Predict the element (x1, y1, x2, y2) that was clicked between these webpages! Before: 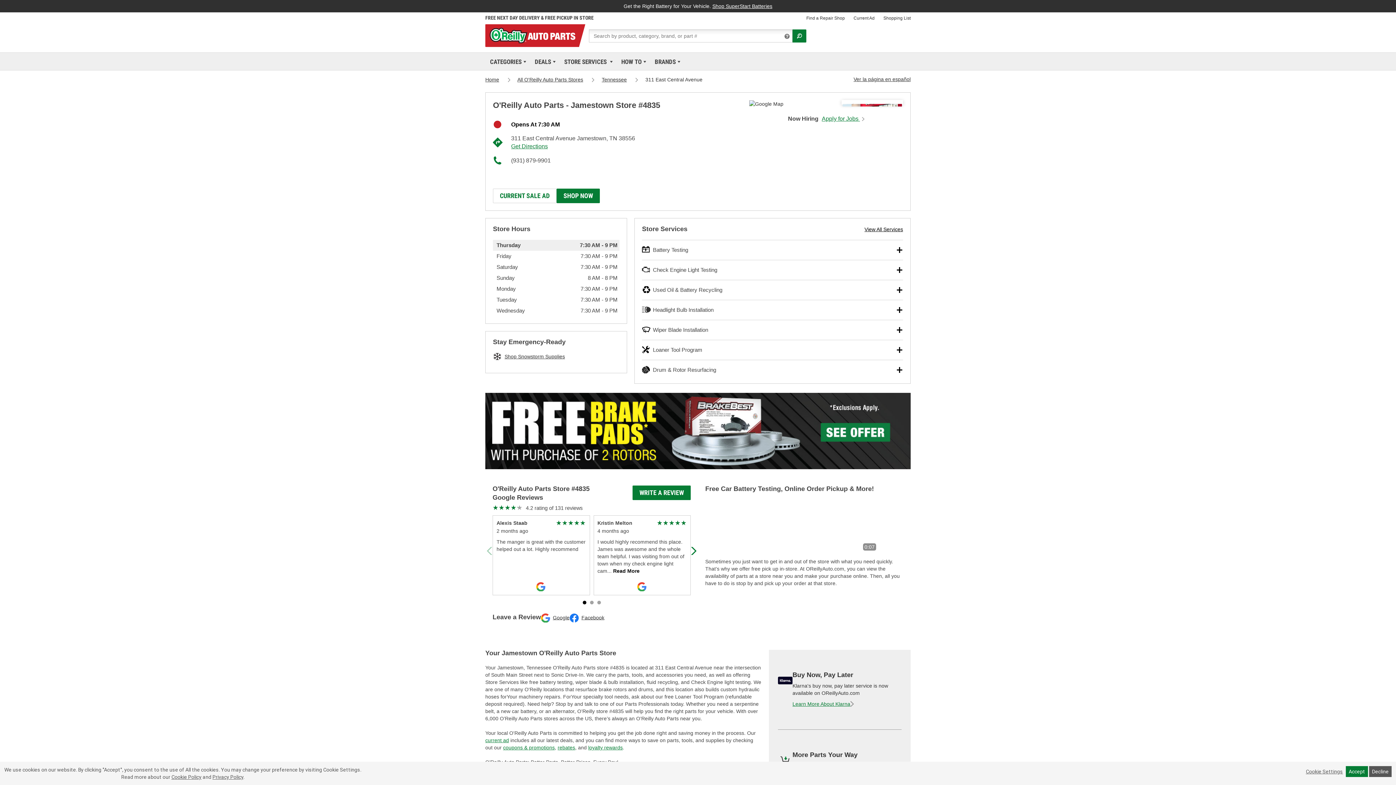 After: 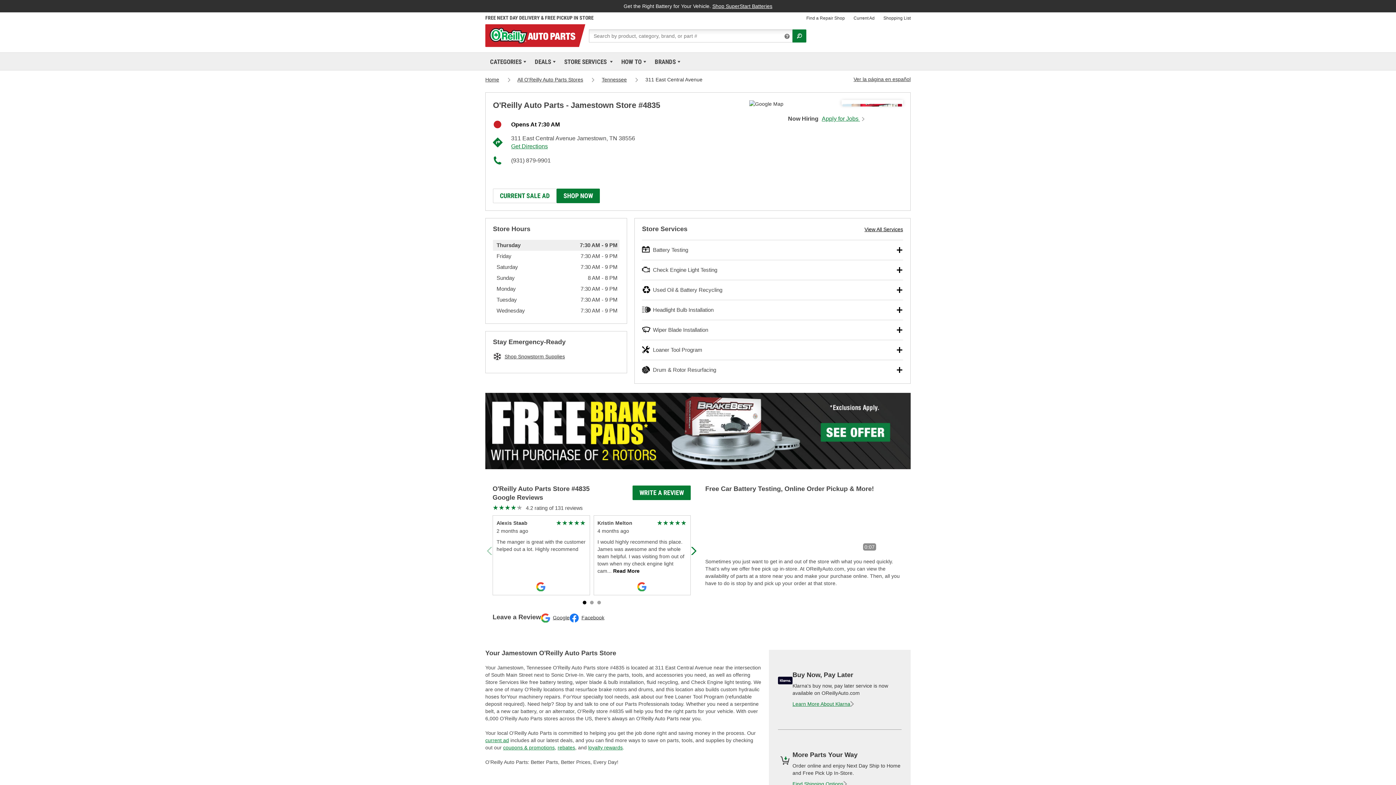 Action: label: Accept bbox: (1346, 766, 1368, 777)